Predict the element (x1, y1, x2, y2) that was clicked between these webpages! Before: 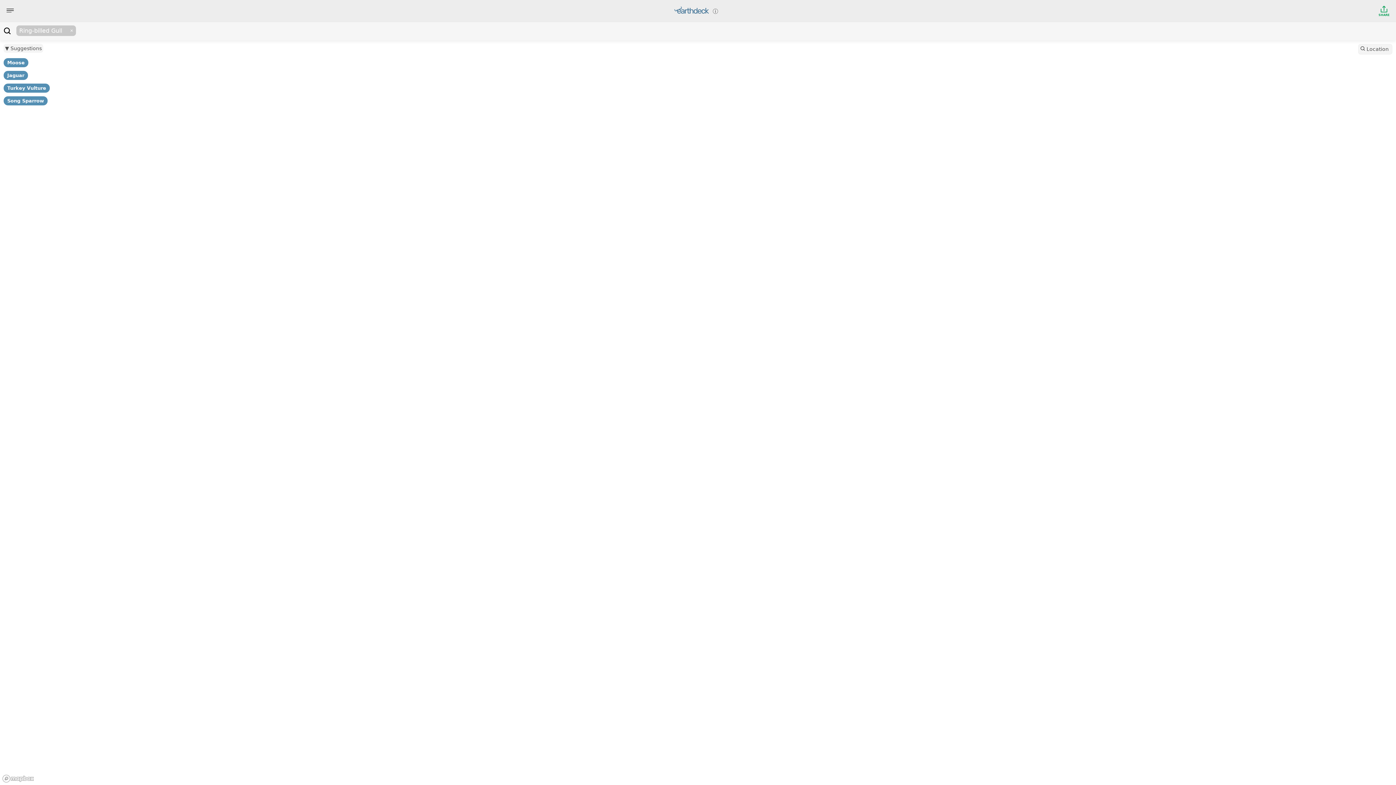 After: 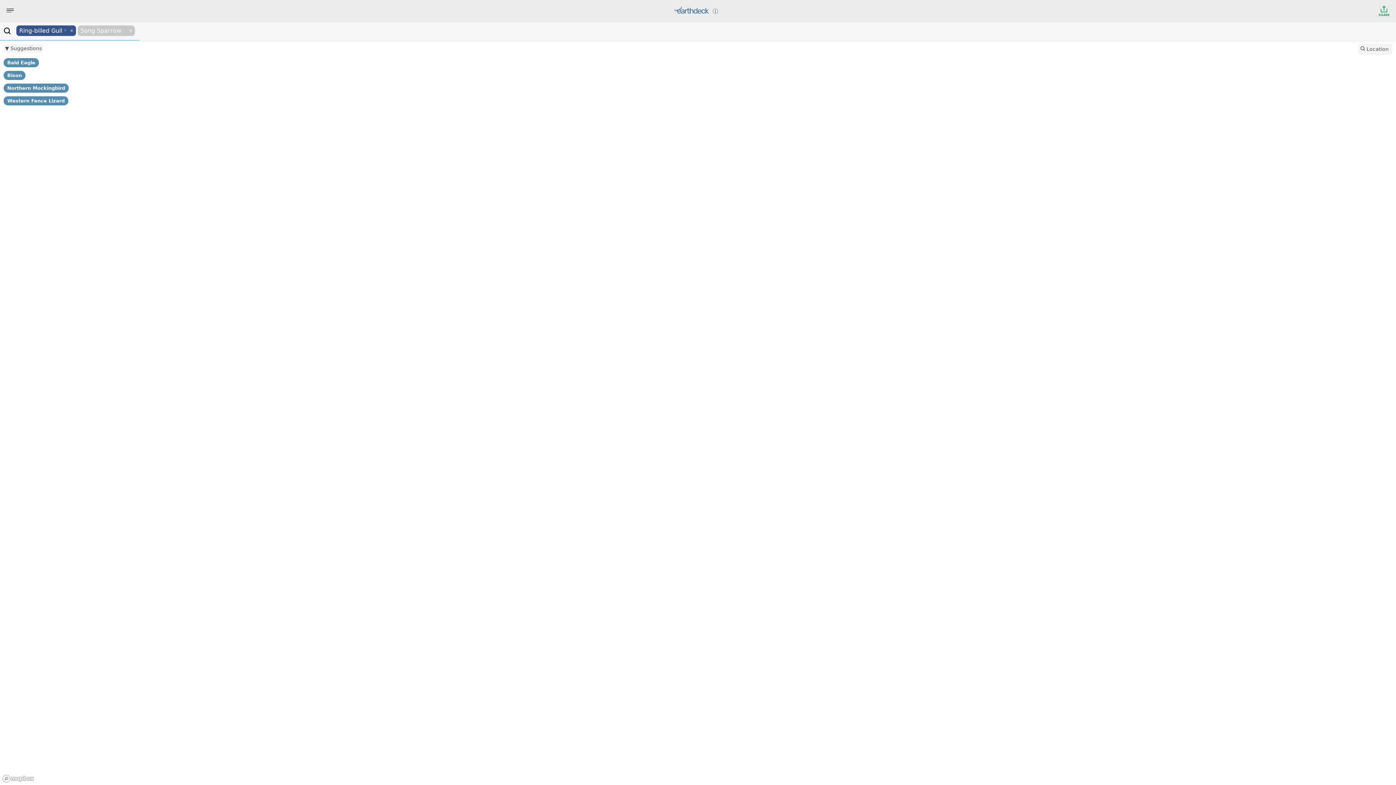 Action: label: Song Sparrow bbox: (7, 98, 44, 103)